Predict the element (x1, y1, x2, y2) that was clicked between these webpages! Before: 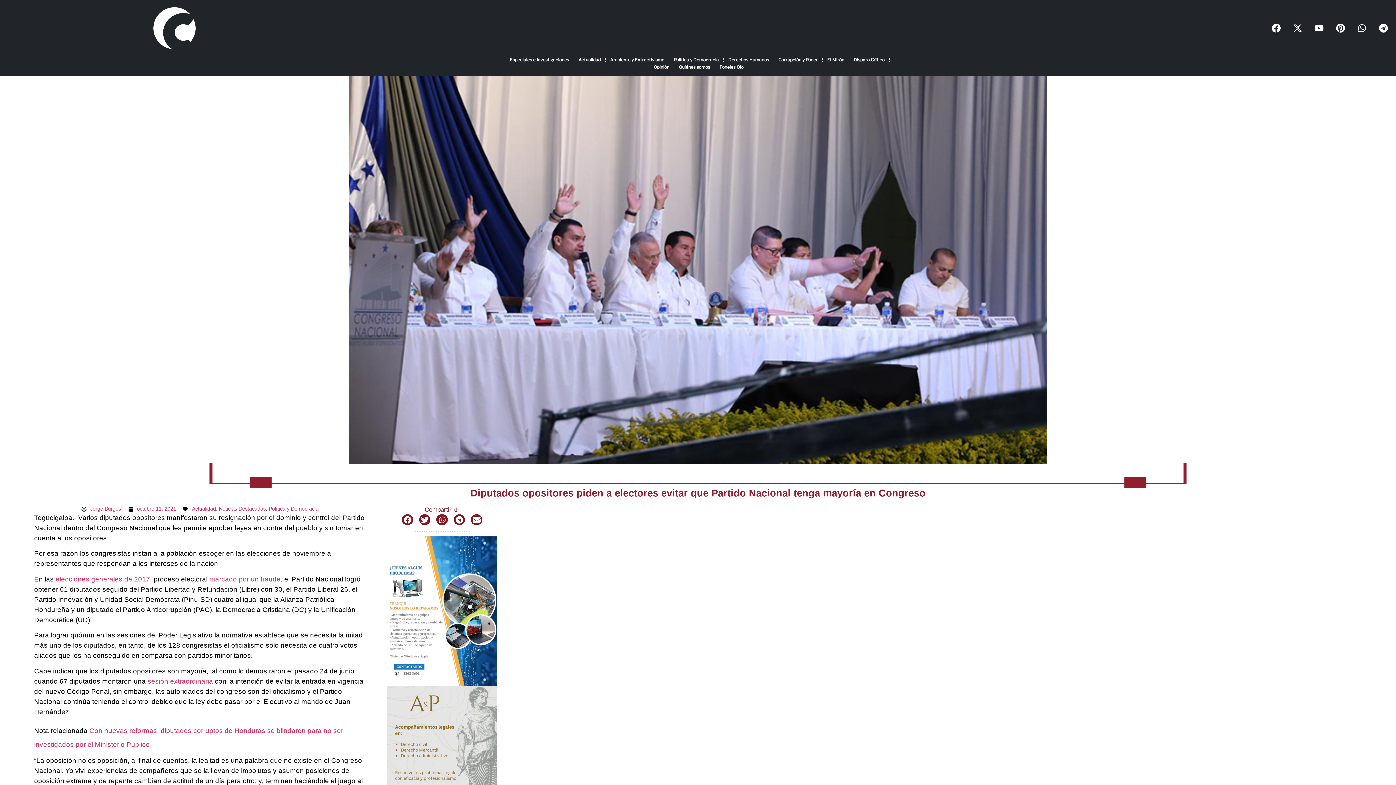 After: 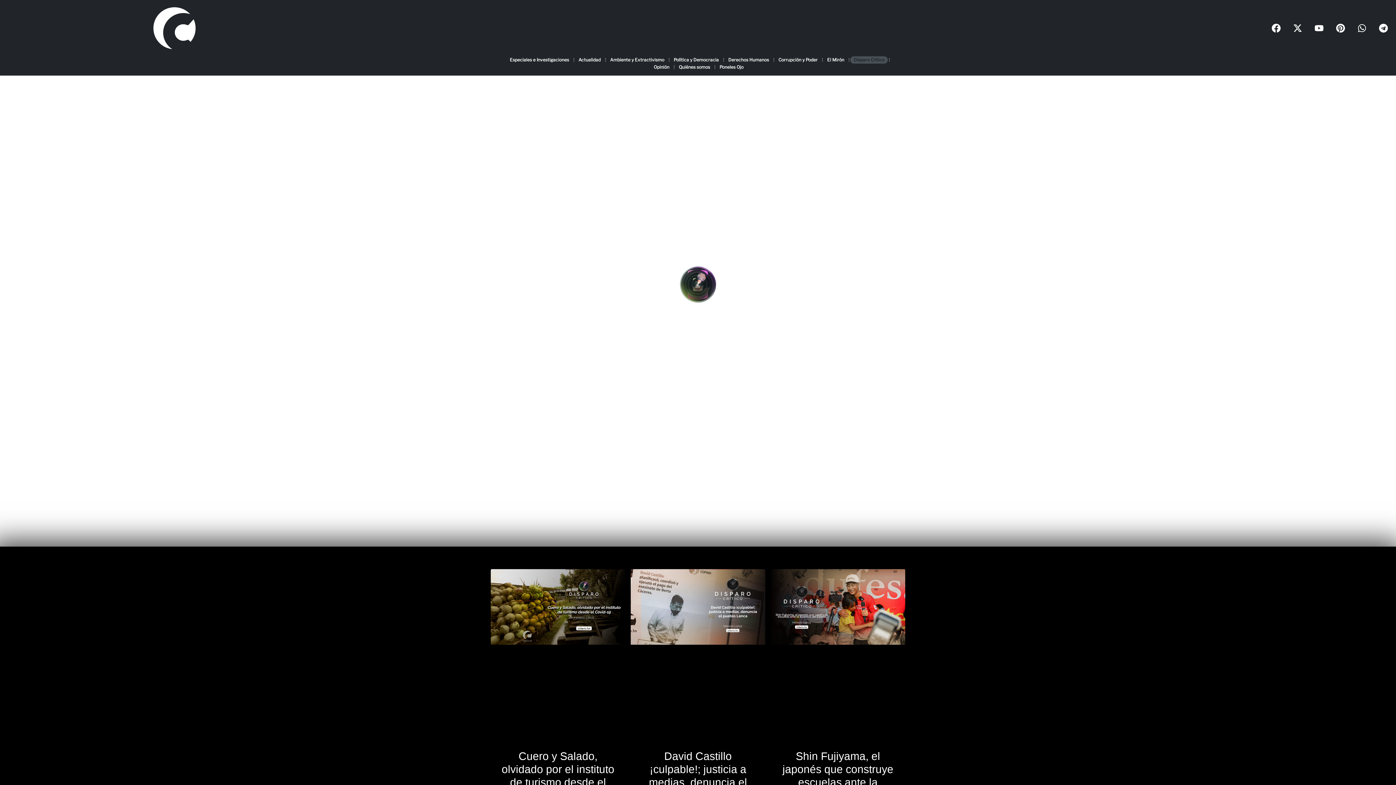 Action: label: Disparo Crítico bbox: (850, 56, 888, 63)